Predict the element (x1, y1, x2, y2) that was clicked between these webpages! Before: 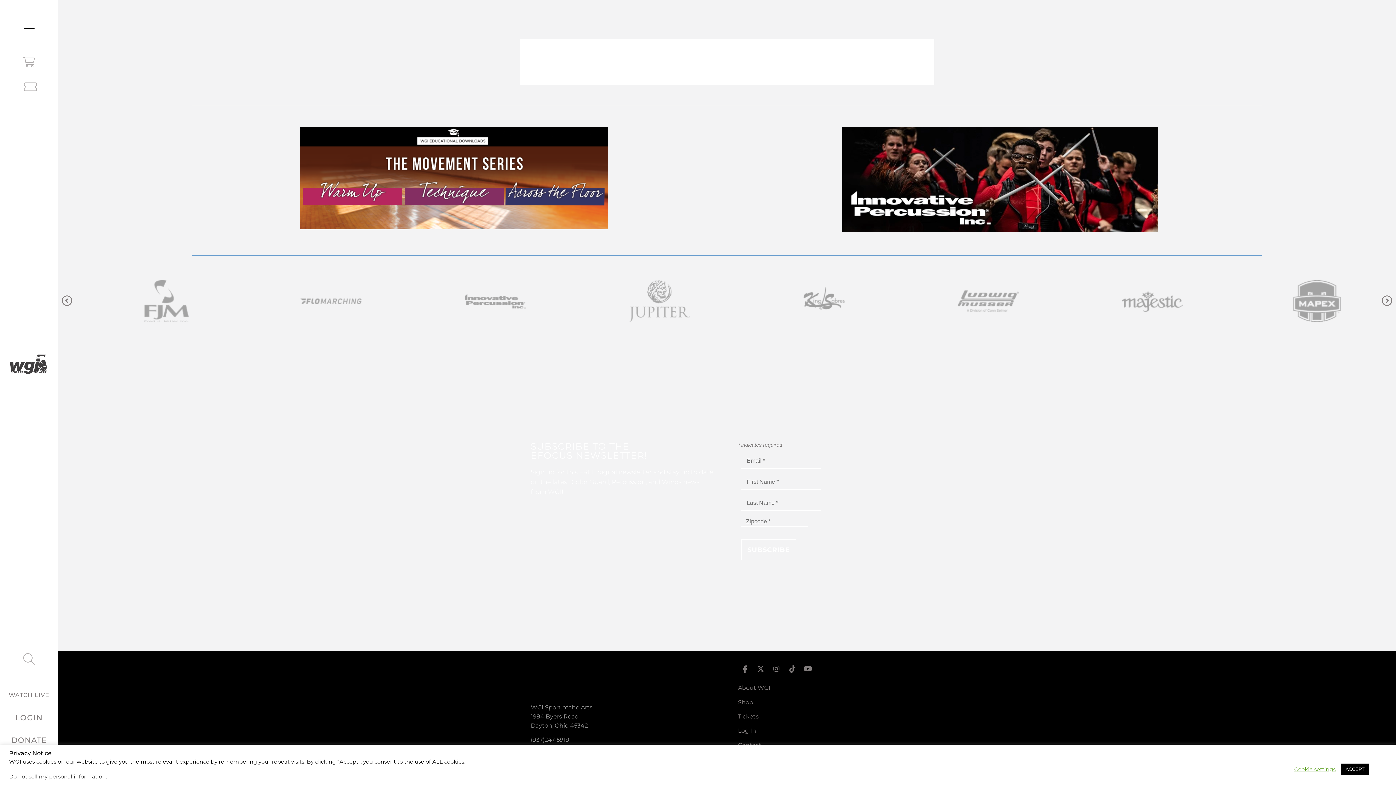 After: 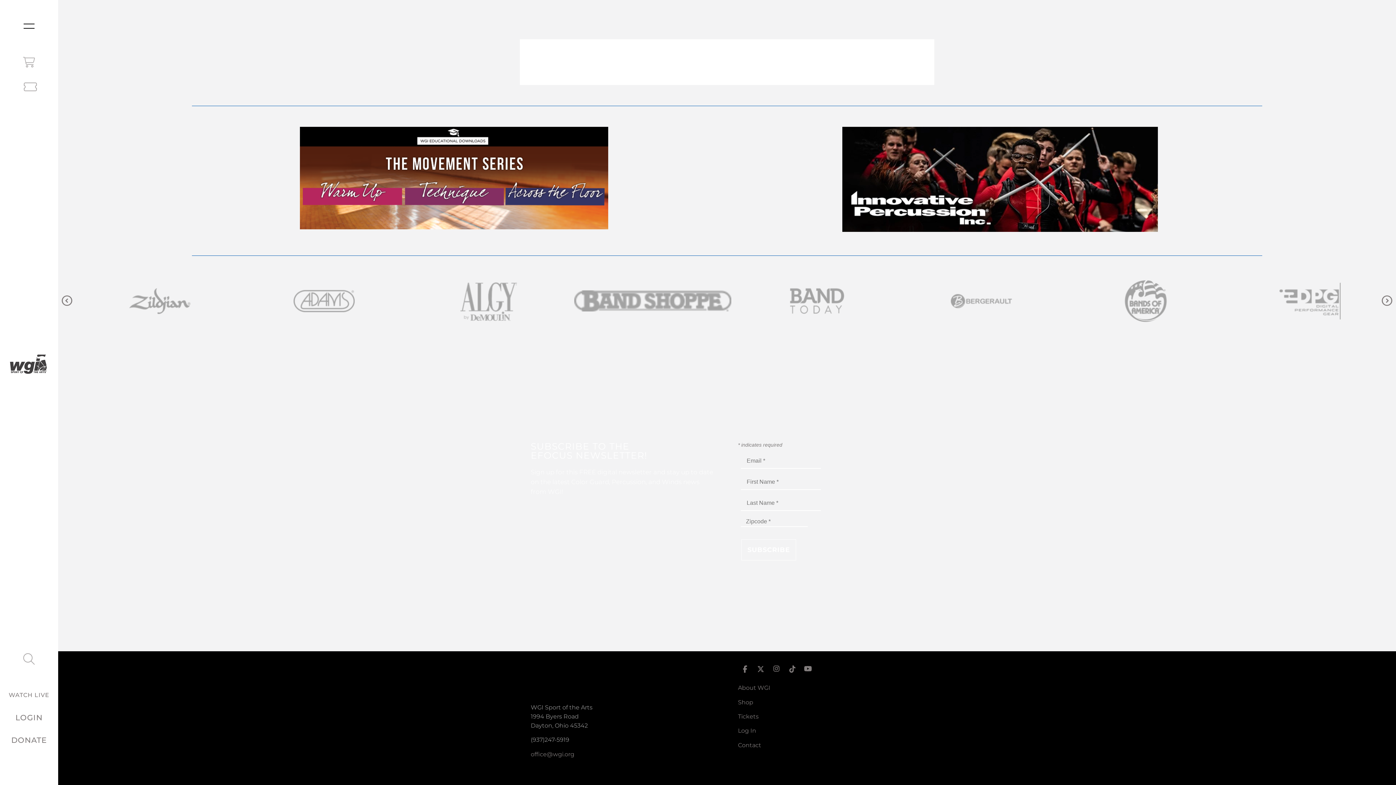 Action: label: ACCEPT bbox: (1341, 764, 1369, 775)